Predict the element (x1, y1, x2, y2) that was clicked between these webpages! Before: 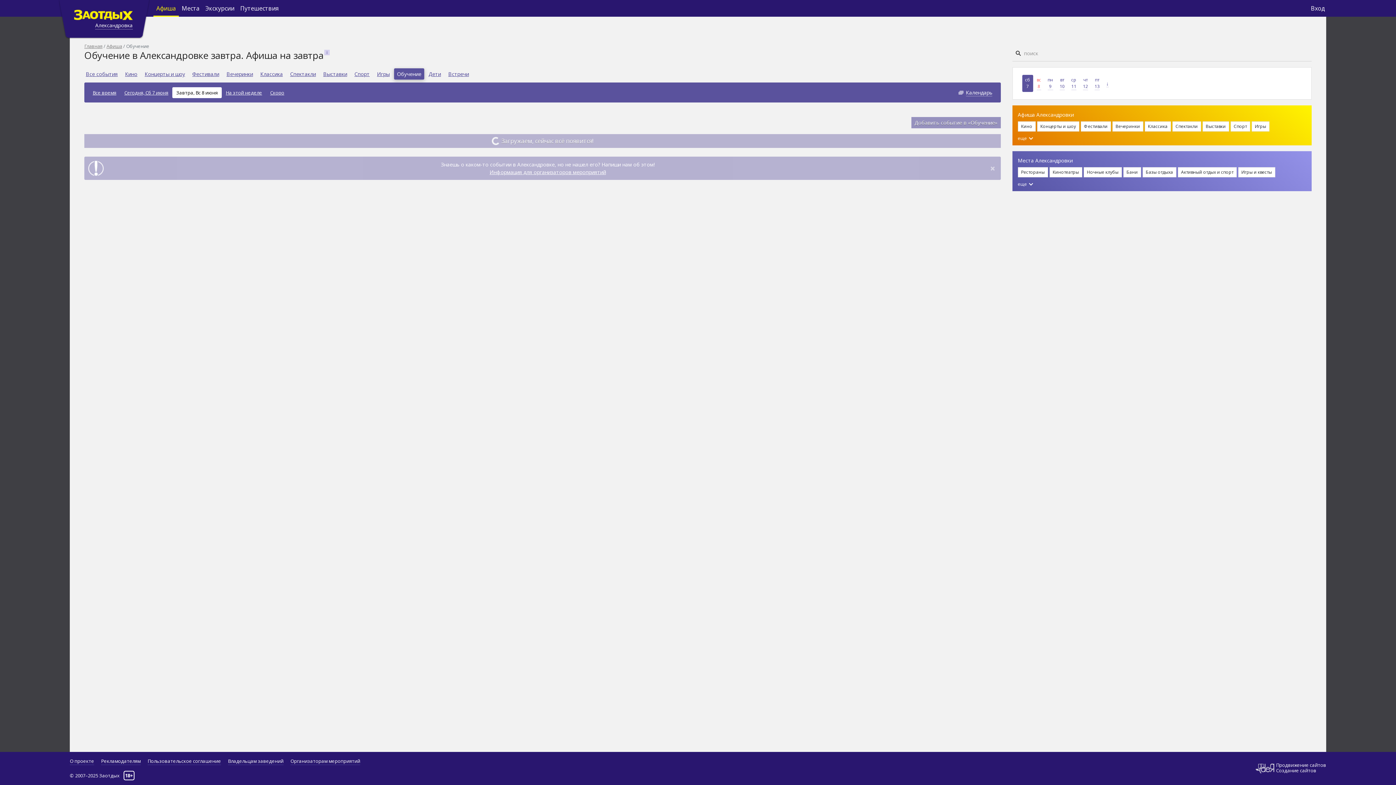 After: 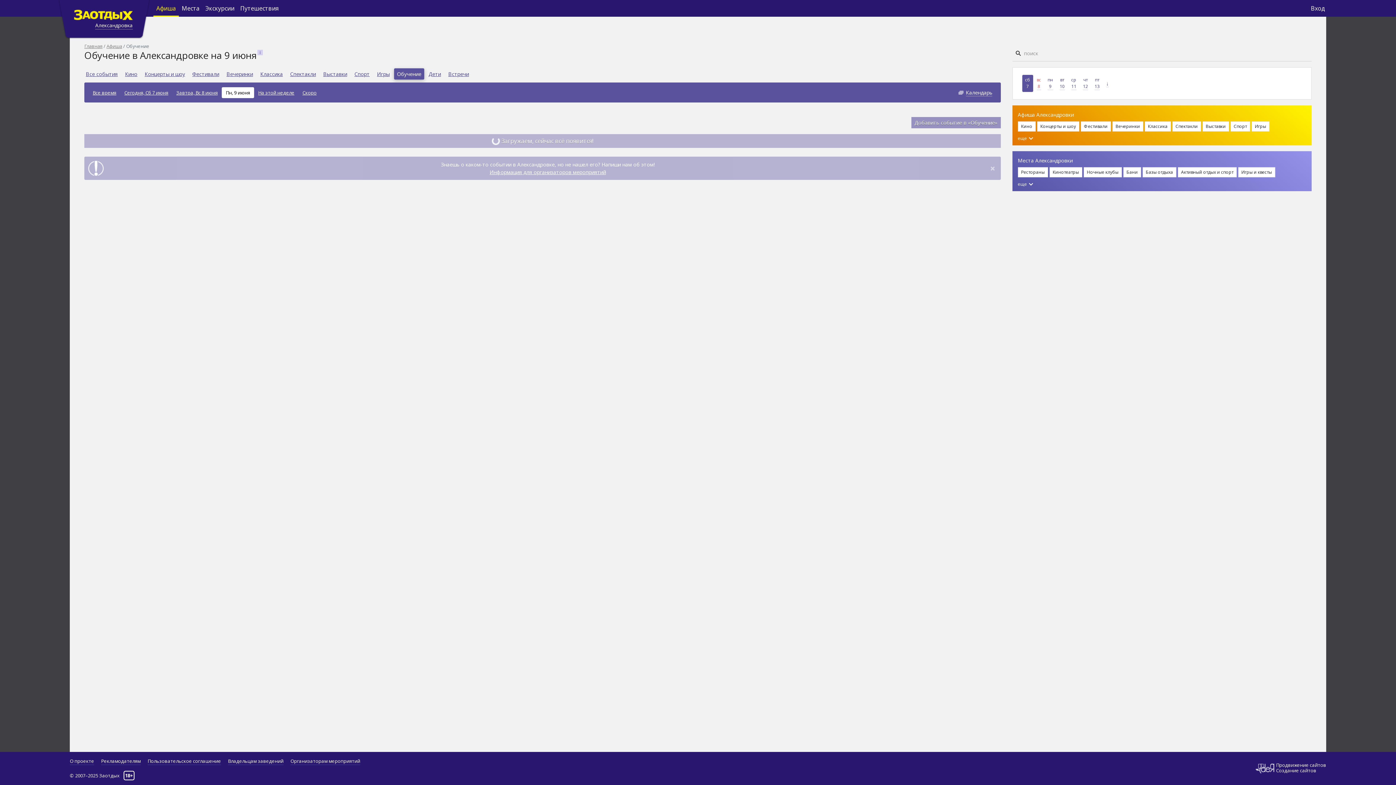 Action: bbox: (1044, 74, 1056, 92) label: пн
9